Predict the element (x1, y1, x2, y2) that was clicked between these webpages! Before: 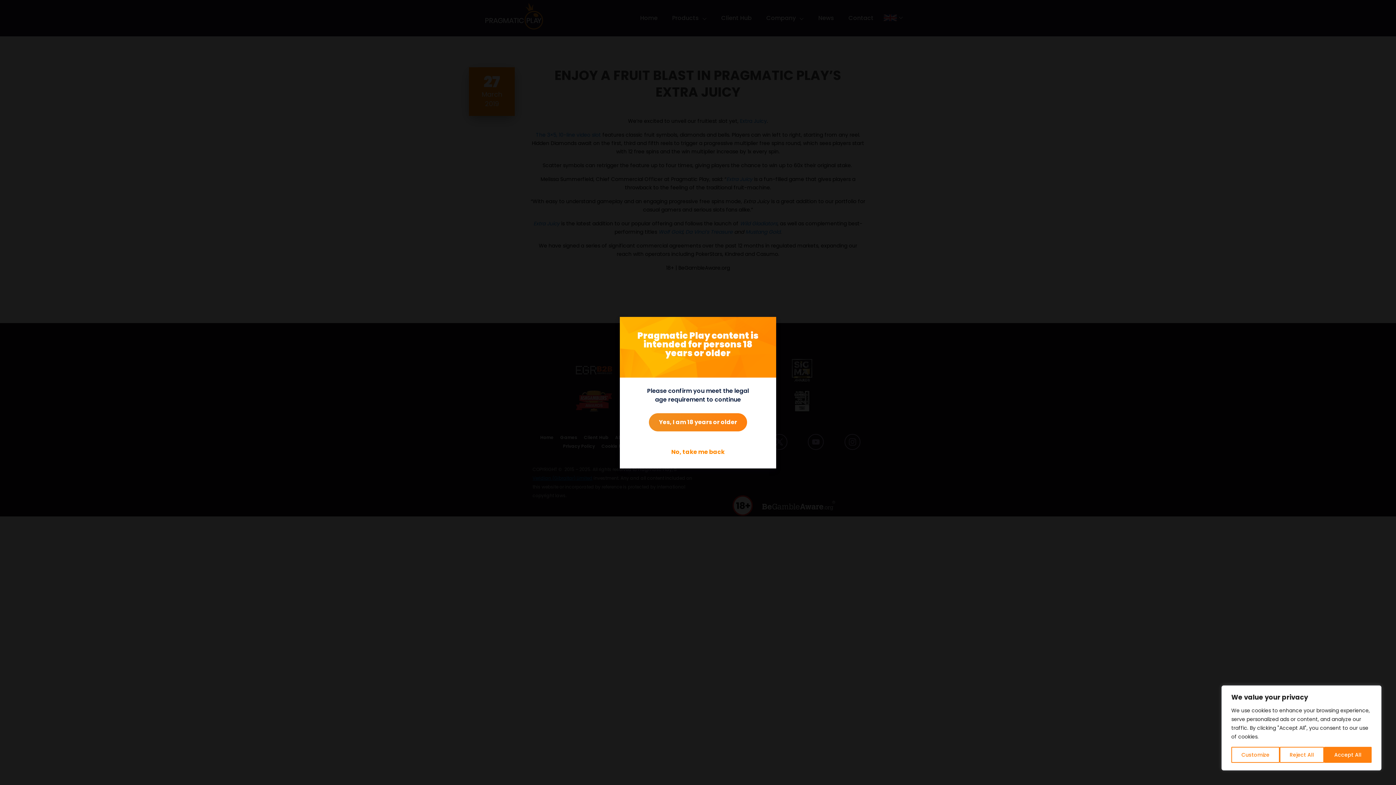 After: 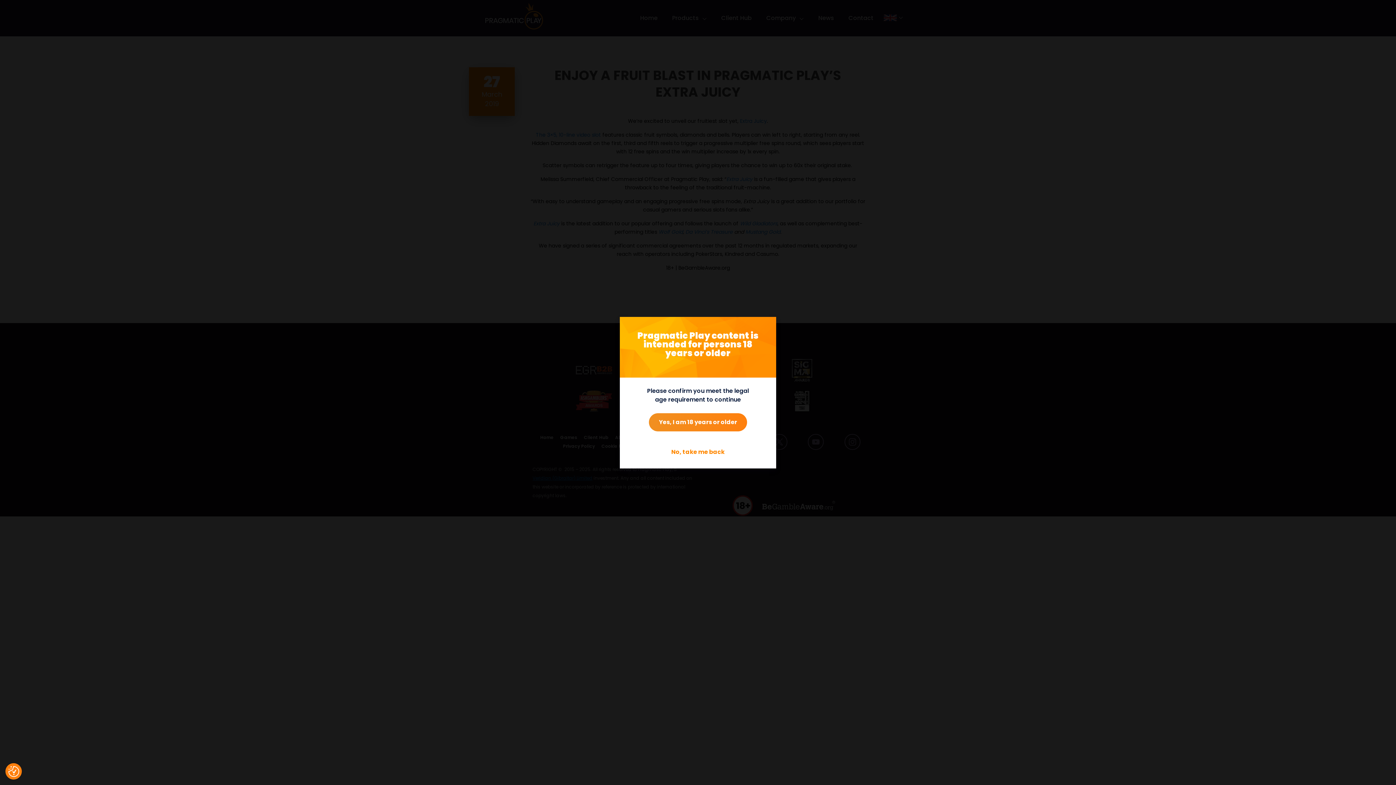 Action: bbox: (1324, 747, 1372, 763) label: Accept All